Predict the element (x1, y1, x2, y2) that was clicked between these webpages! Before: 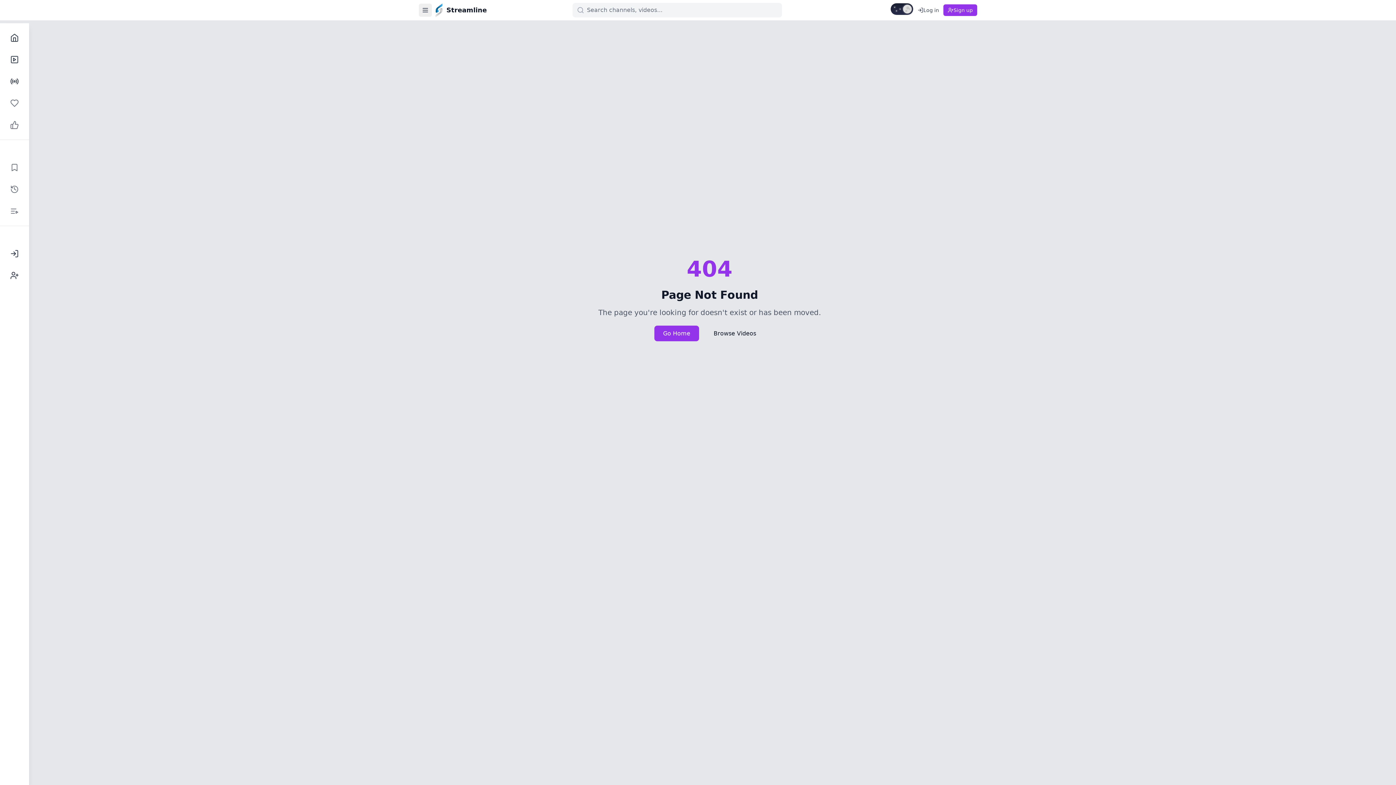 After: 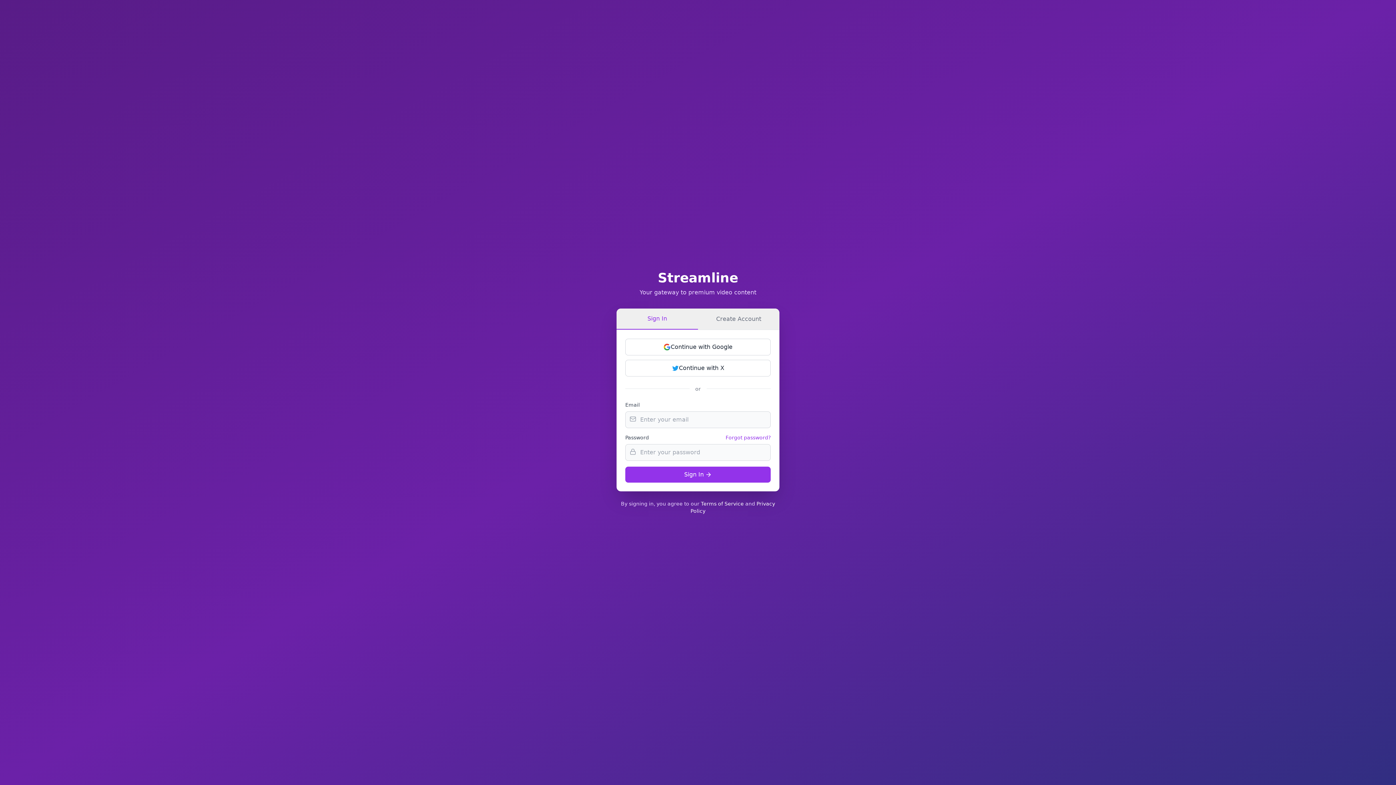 Action: bbox: (4, 157, 24, 177) label: Saved Videos